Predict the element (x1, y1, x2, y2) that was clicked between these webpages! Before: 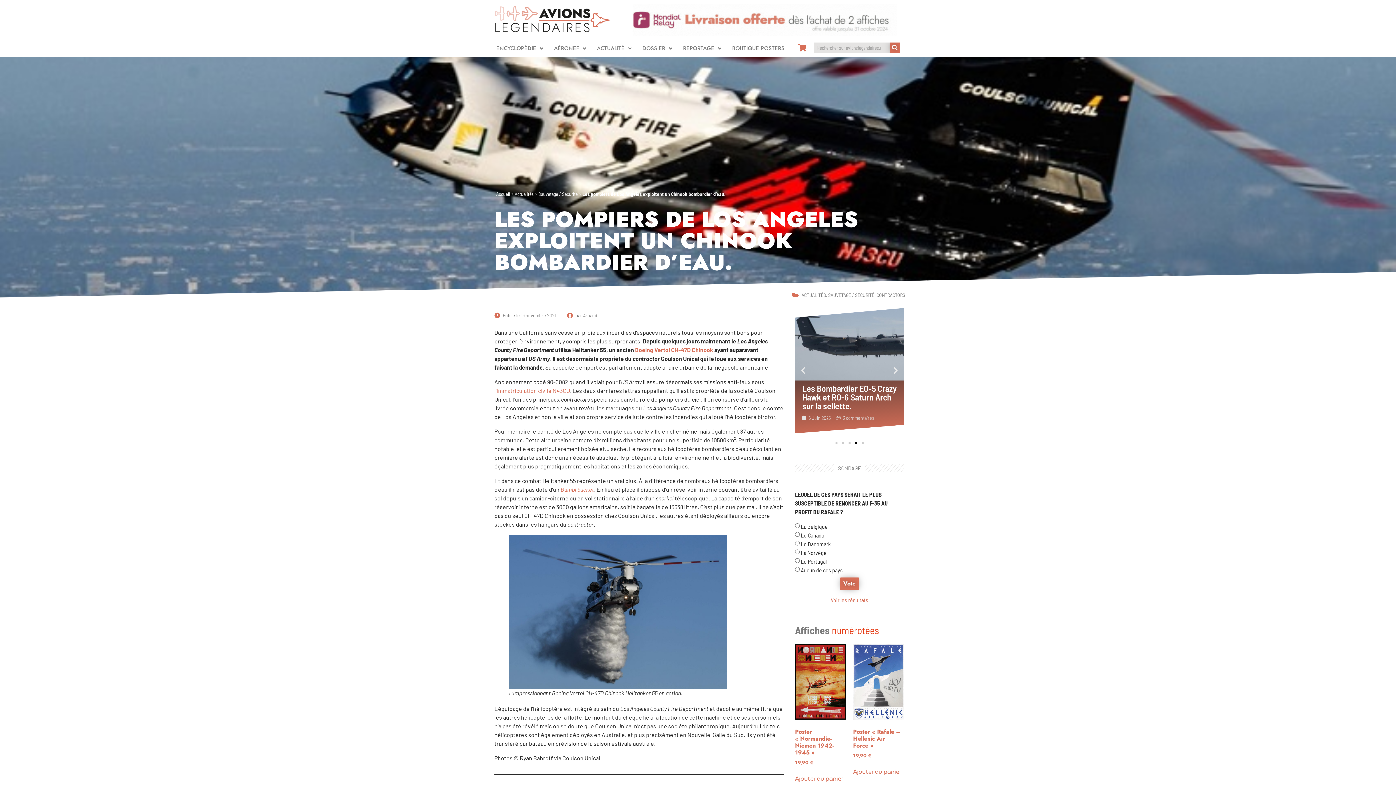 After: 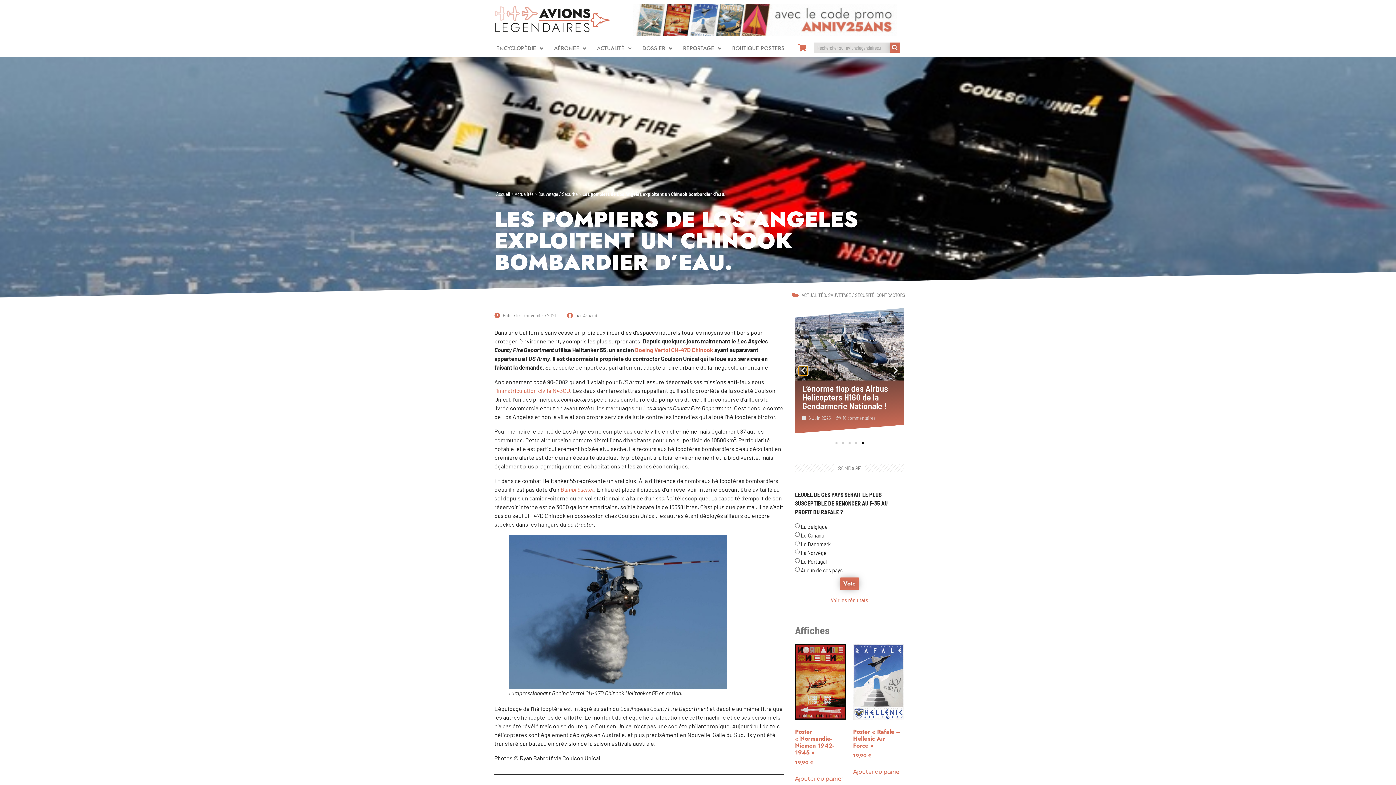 Action: label: Diapositive précédente bbox: (798, 366, 807, 375)